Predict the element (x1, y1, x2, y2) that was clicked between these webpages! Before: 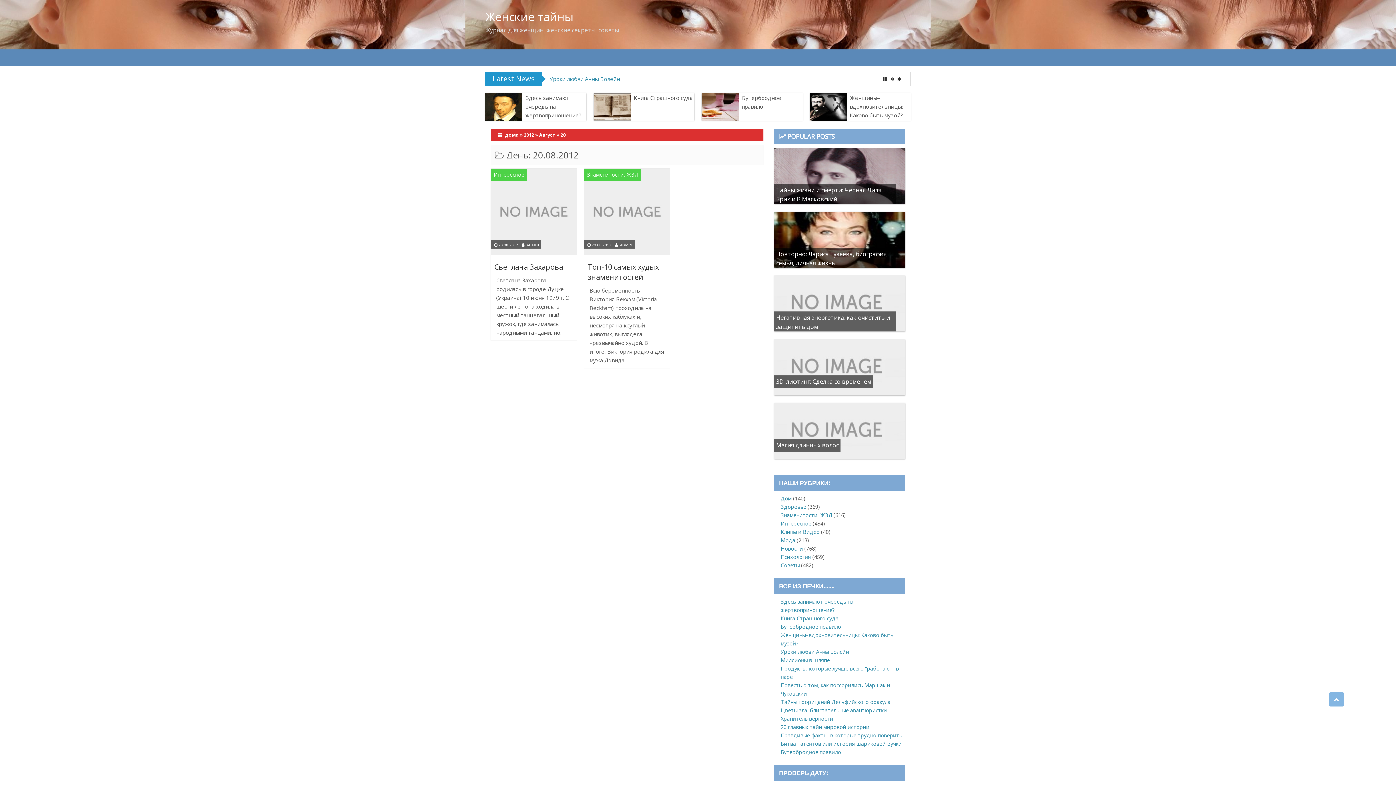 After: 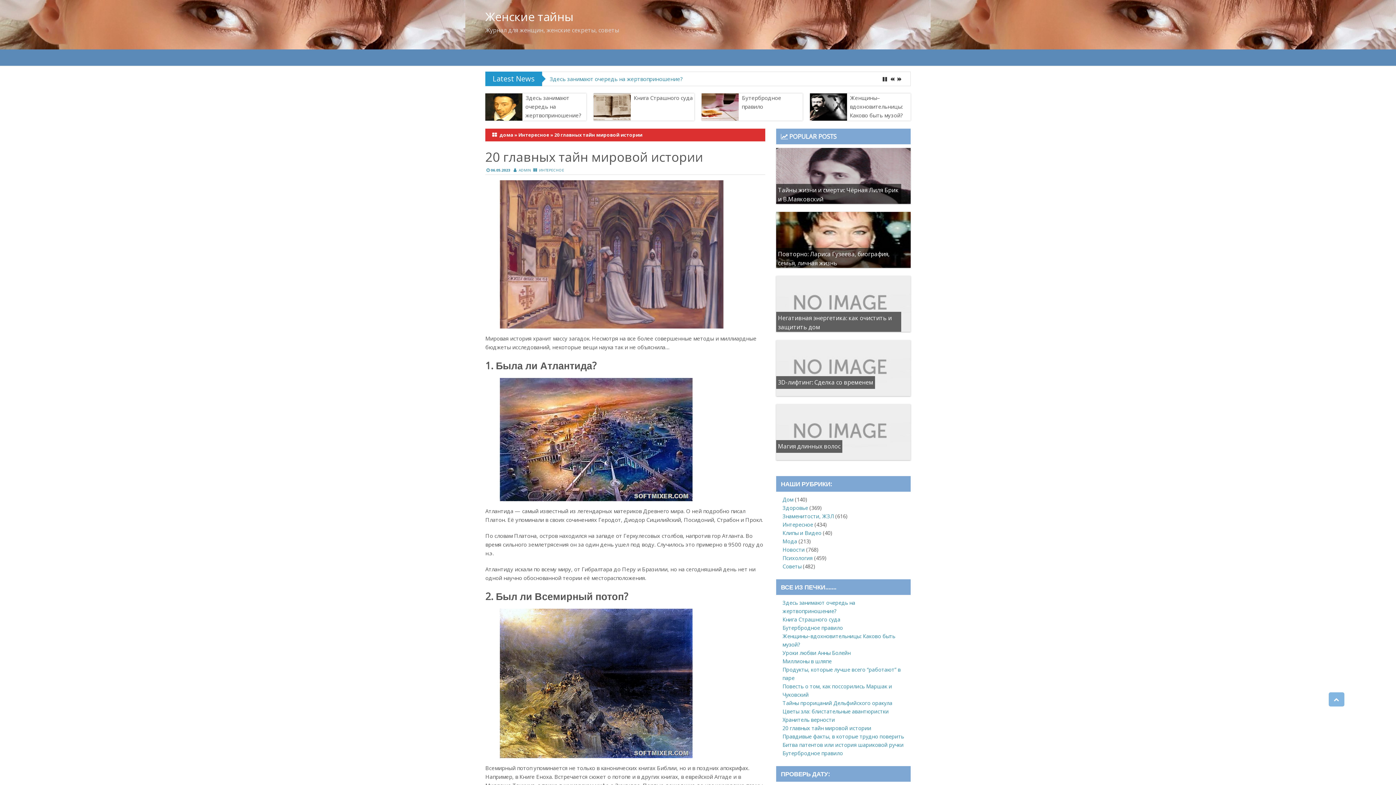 Action: label: 20 главных тайн мировой истории bbox: (780, 723, 869, 730)